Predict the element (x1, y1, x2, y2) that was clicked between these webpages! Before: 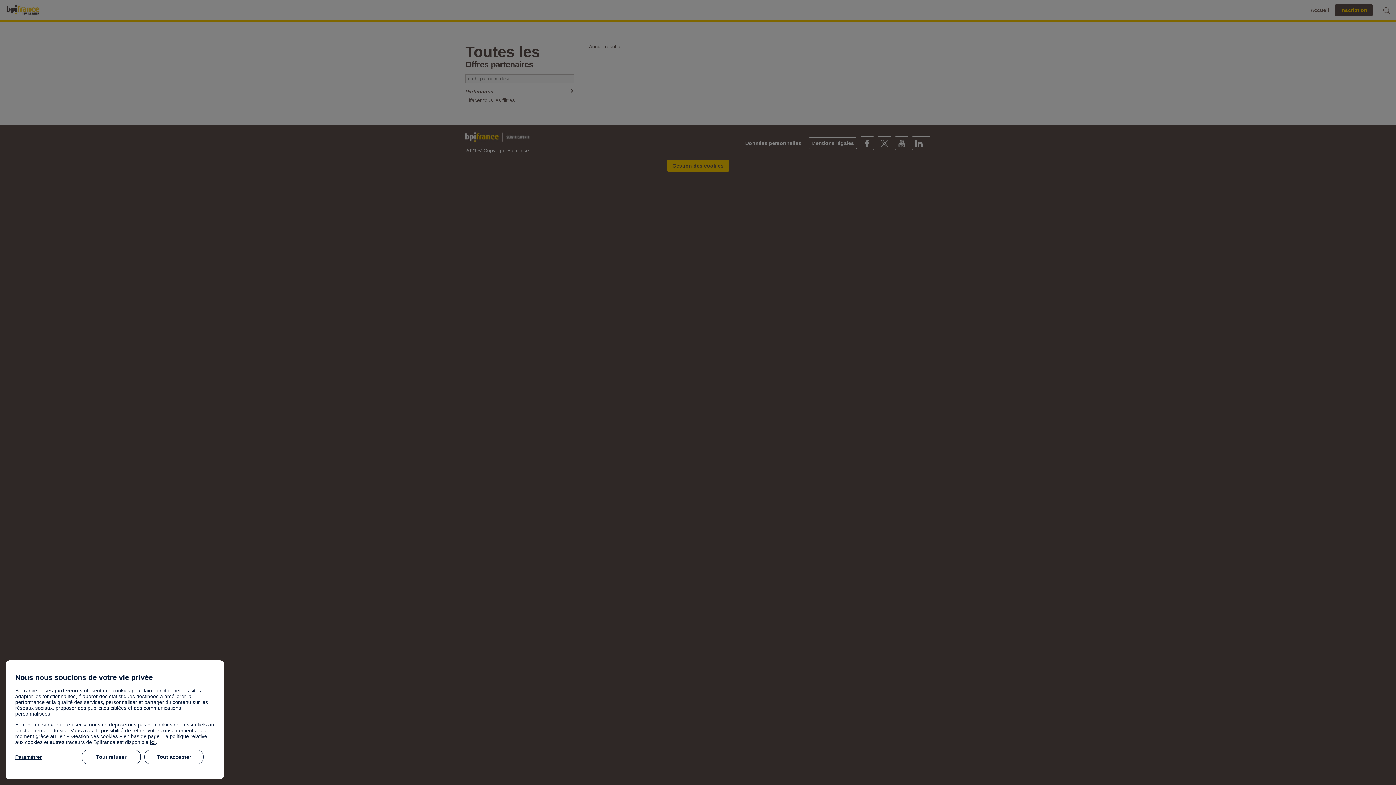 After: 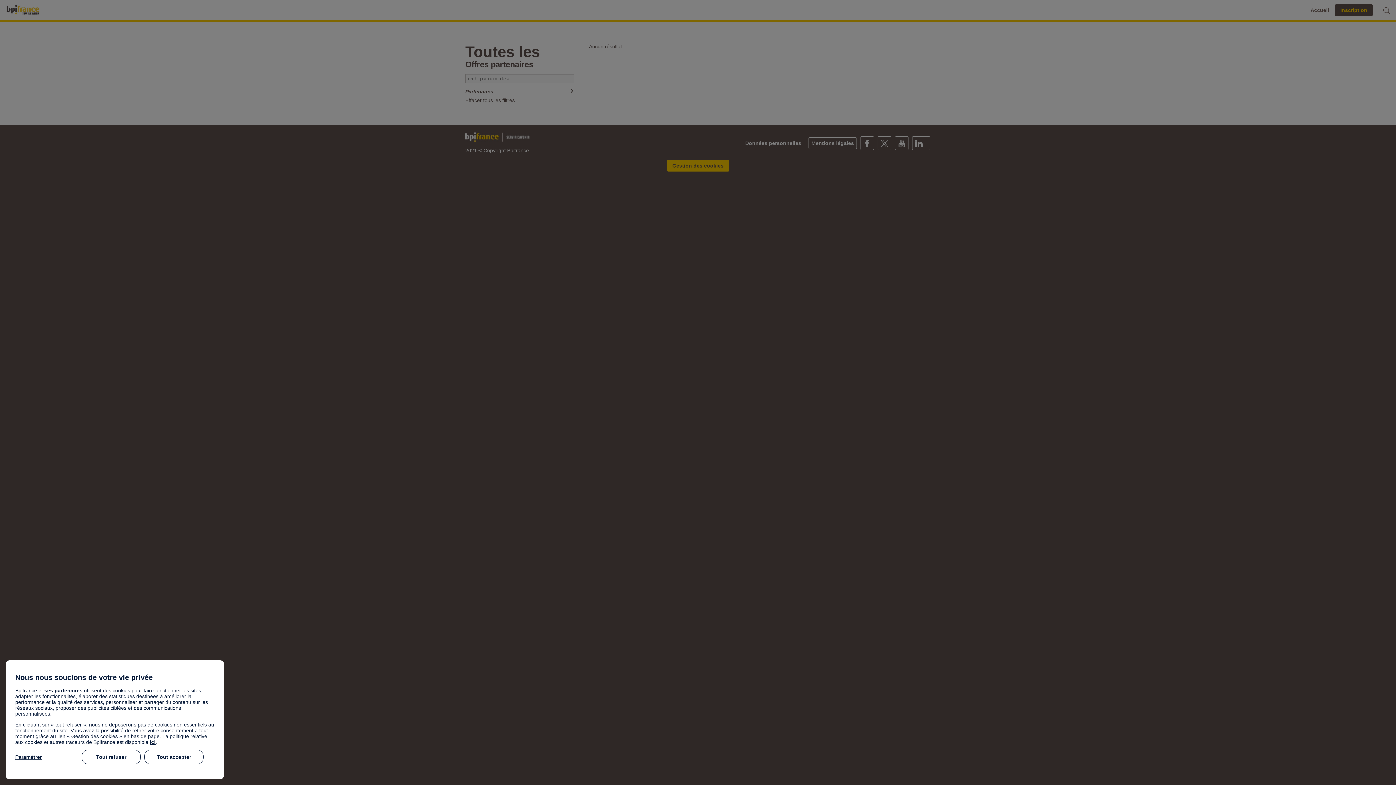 Action: bbox: (149, 739, 155, 745) label: ici